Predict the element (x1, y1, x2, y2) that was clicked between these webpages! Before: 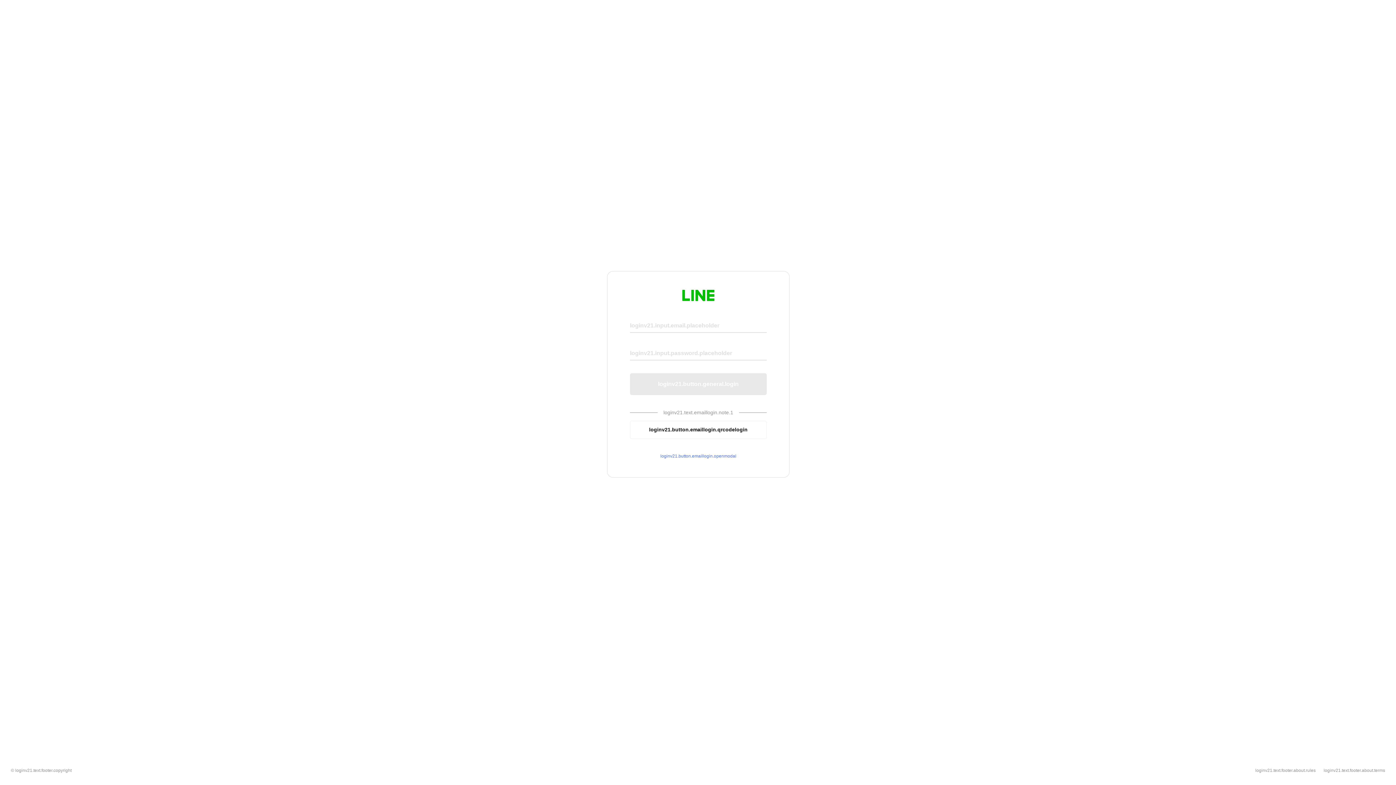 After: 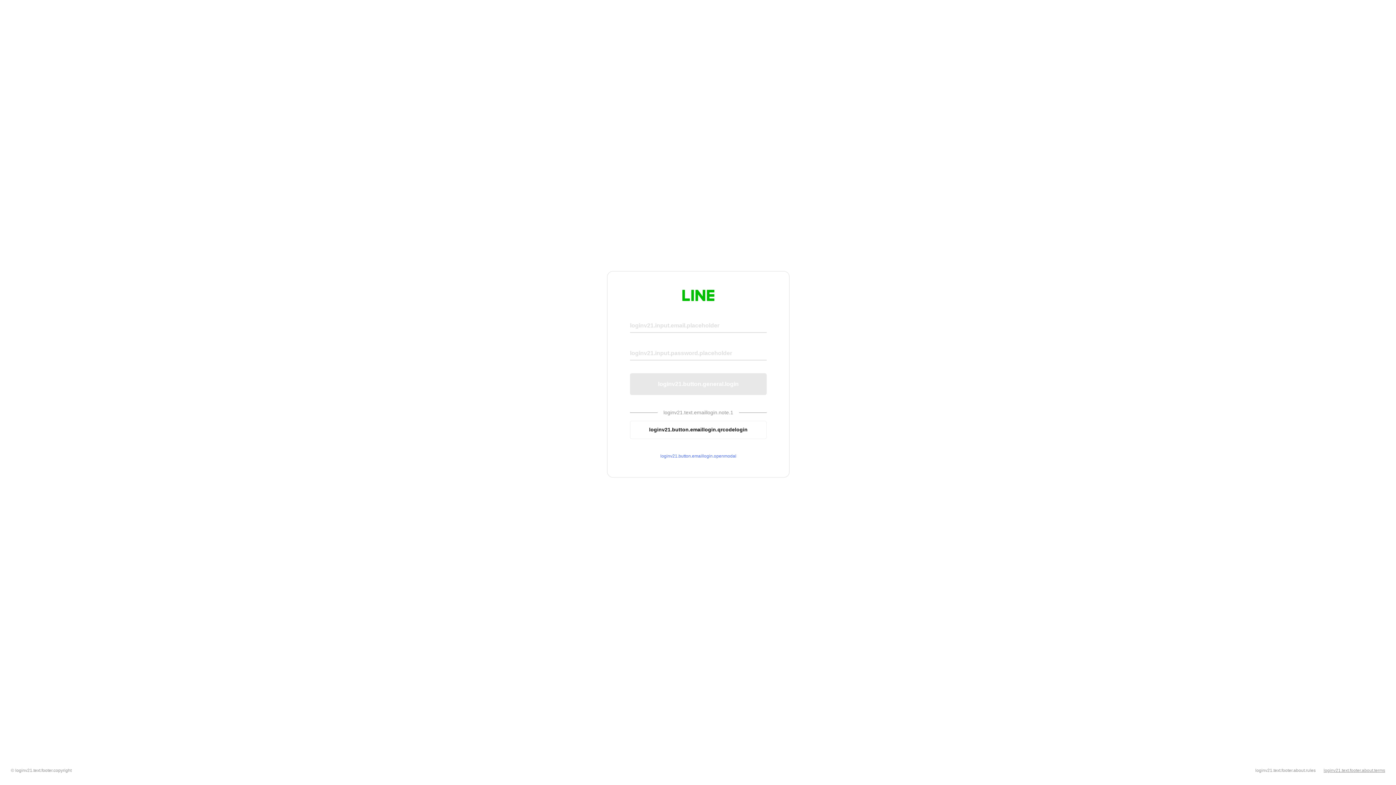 Action: label: loginv21.text.footer.about.terms bbox: (1324, 768, 1385, 773)